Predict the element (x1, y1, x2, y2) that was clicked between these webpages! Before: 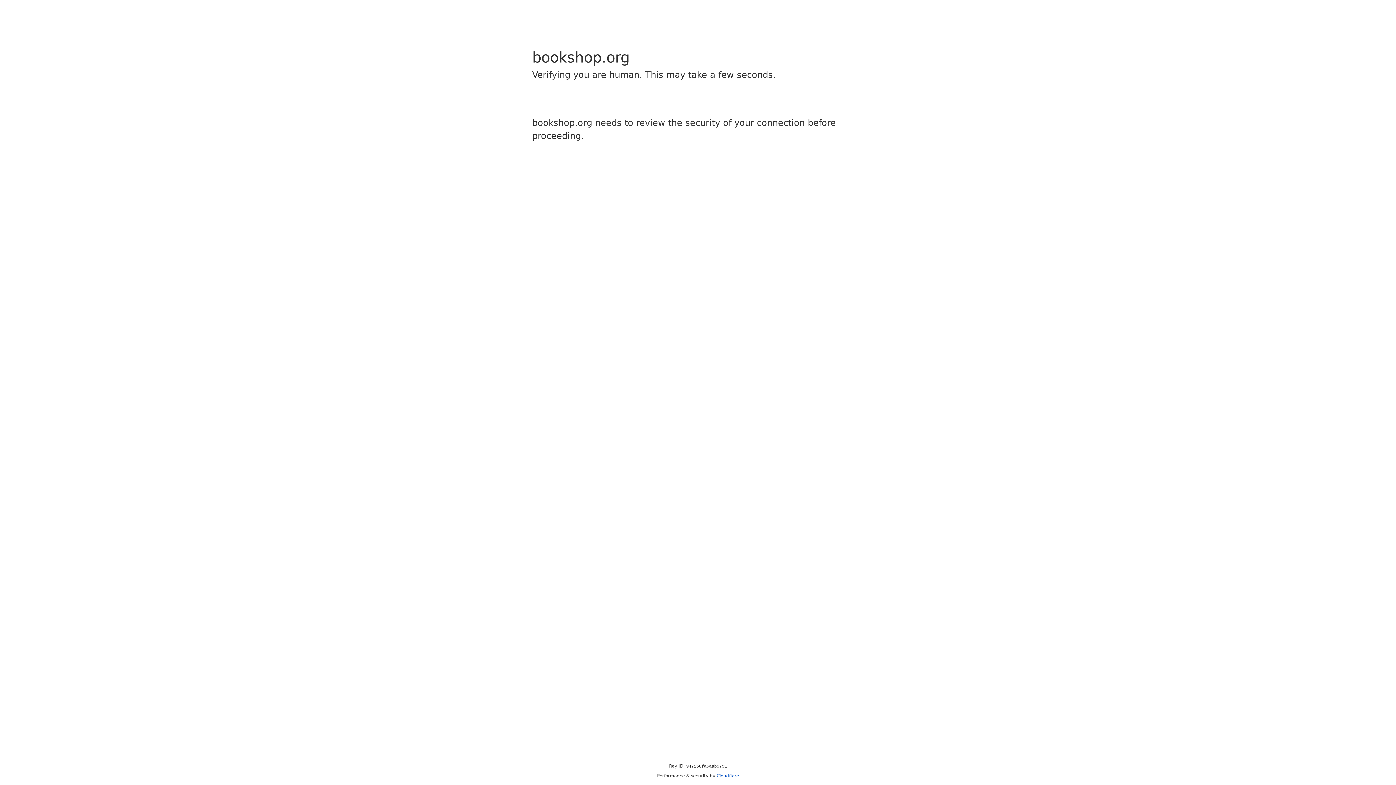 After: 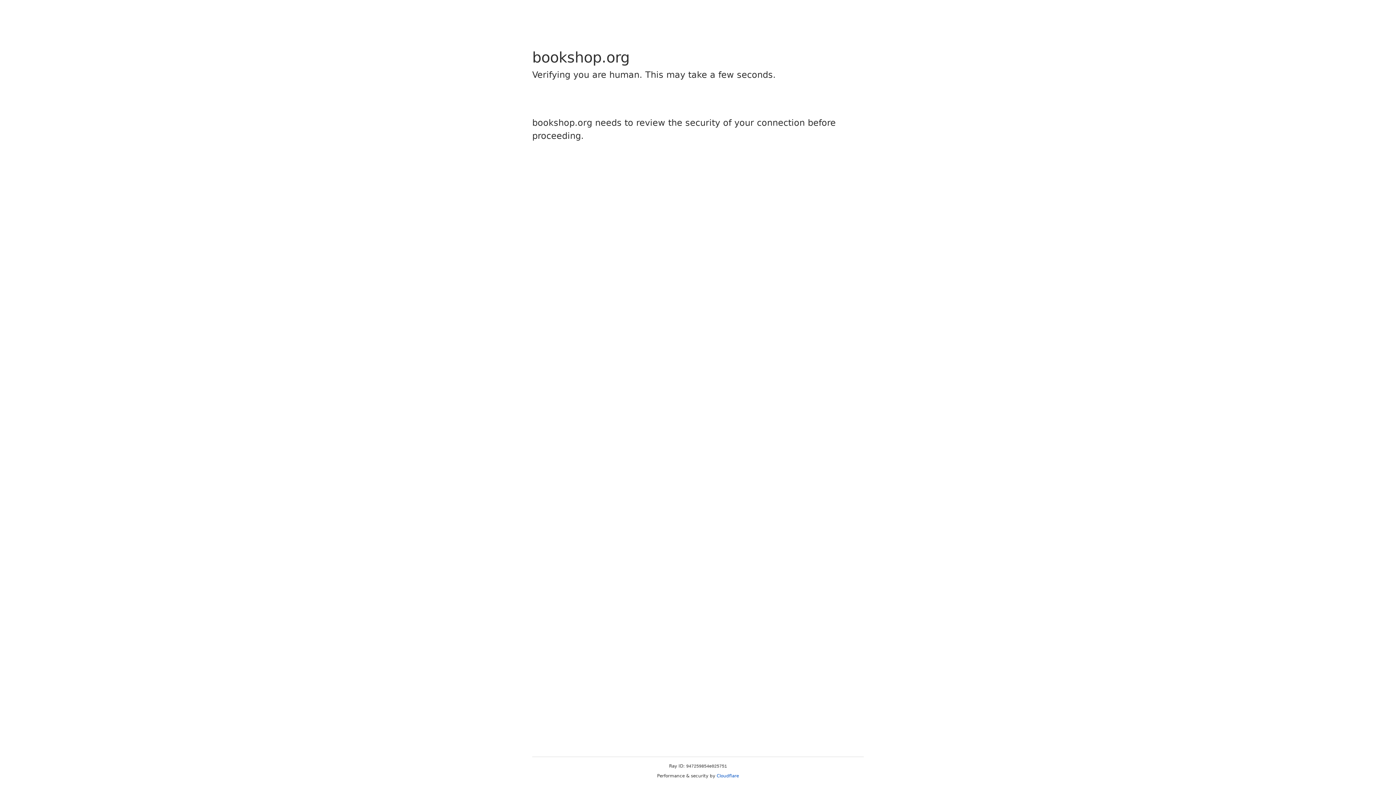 Action: label: Cloudflare bbox: (716, 773, 739, 778)